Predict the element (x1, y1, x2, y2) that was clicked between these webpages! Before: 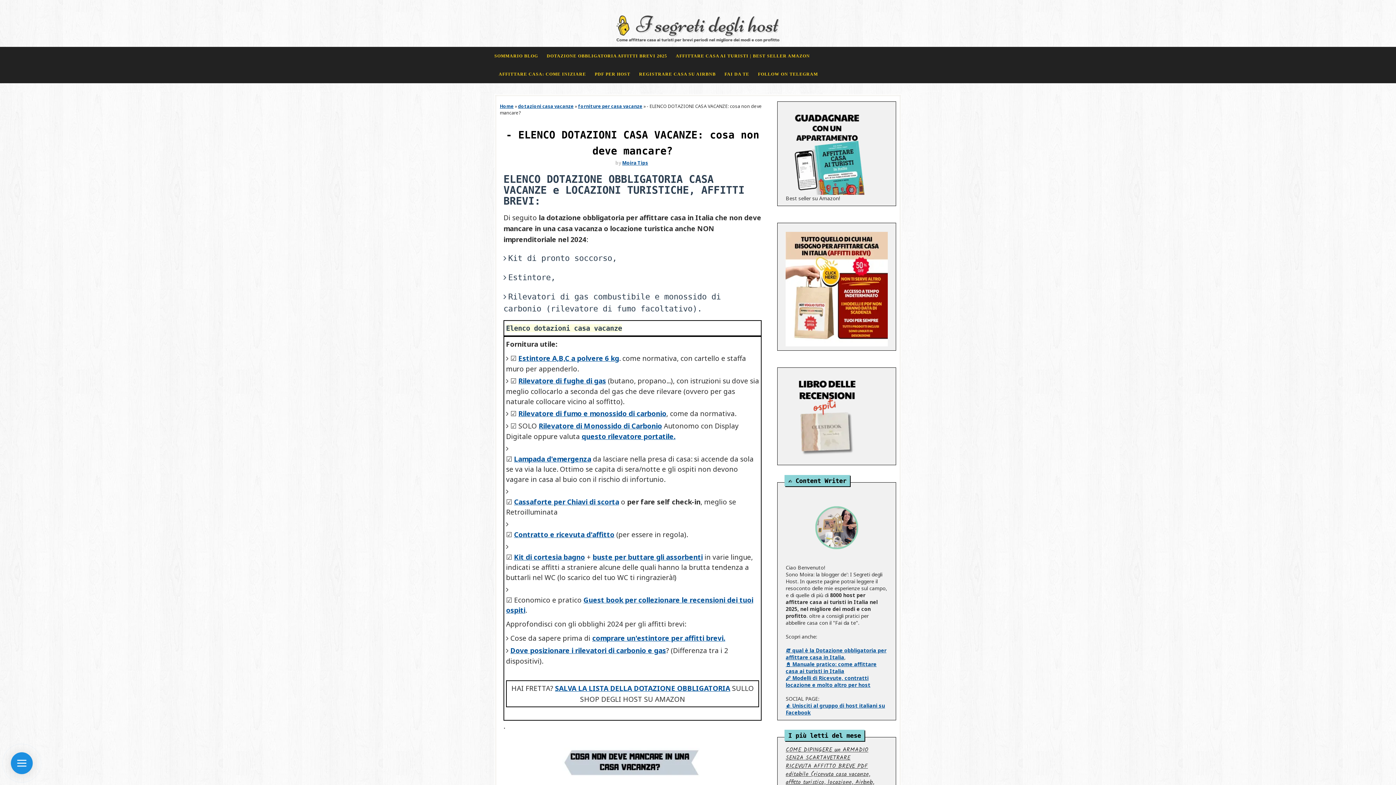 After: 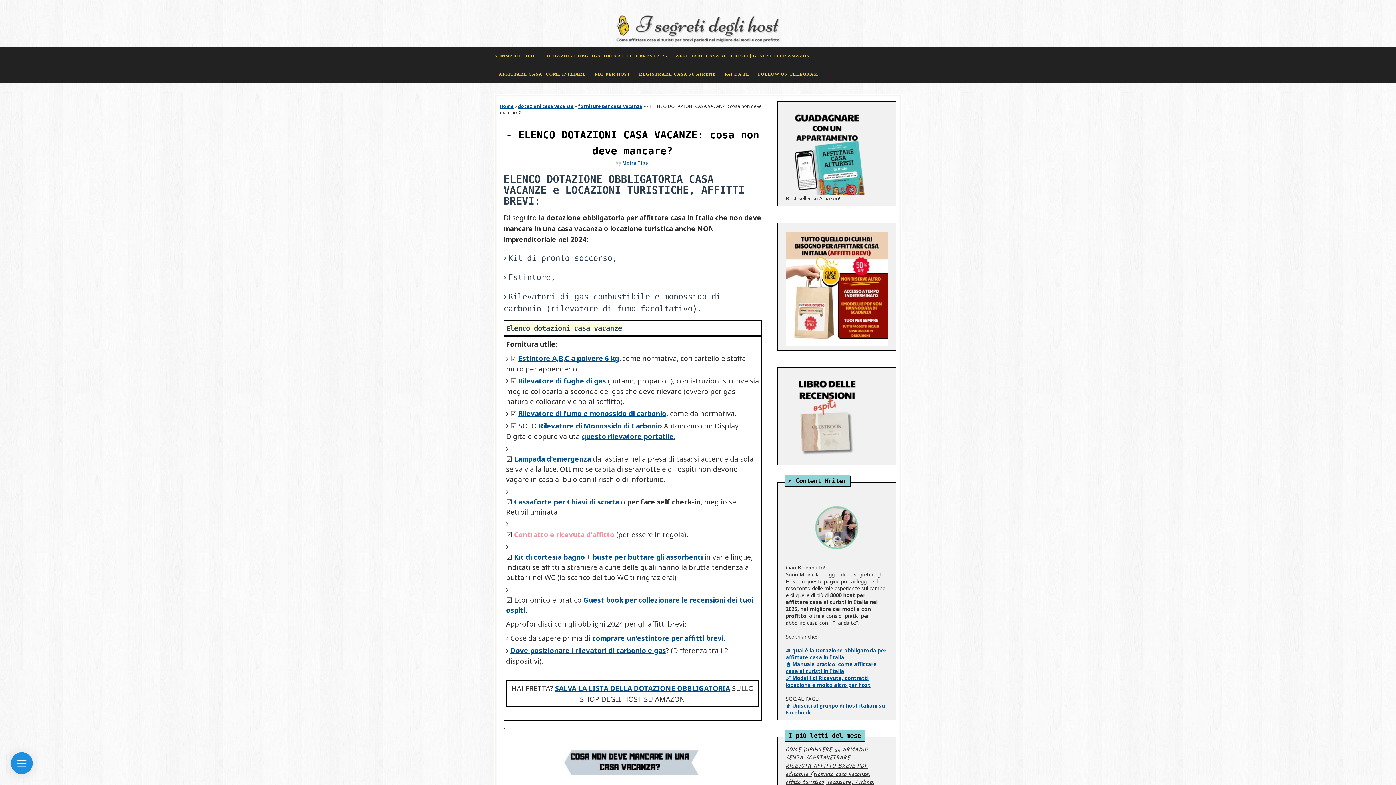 Action: bbox: (514, 530, 614, 539) label: Contratto e ricevuta d'affitto